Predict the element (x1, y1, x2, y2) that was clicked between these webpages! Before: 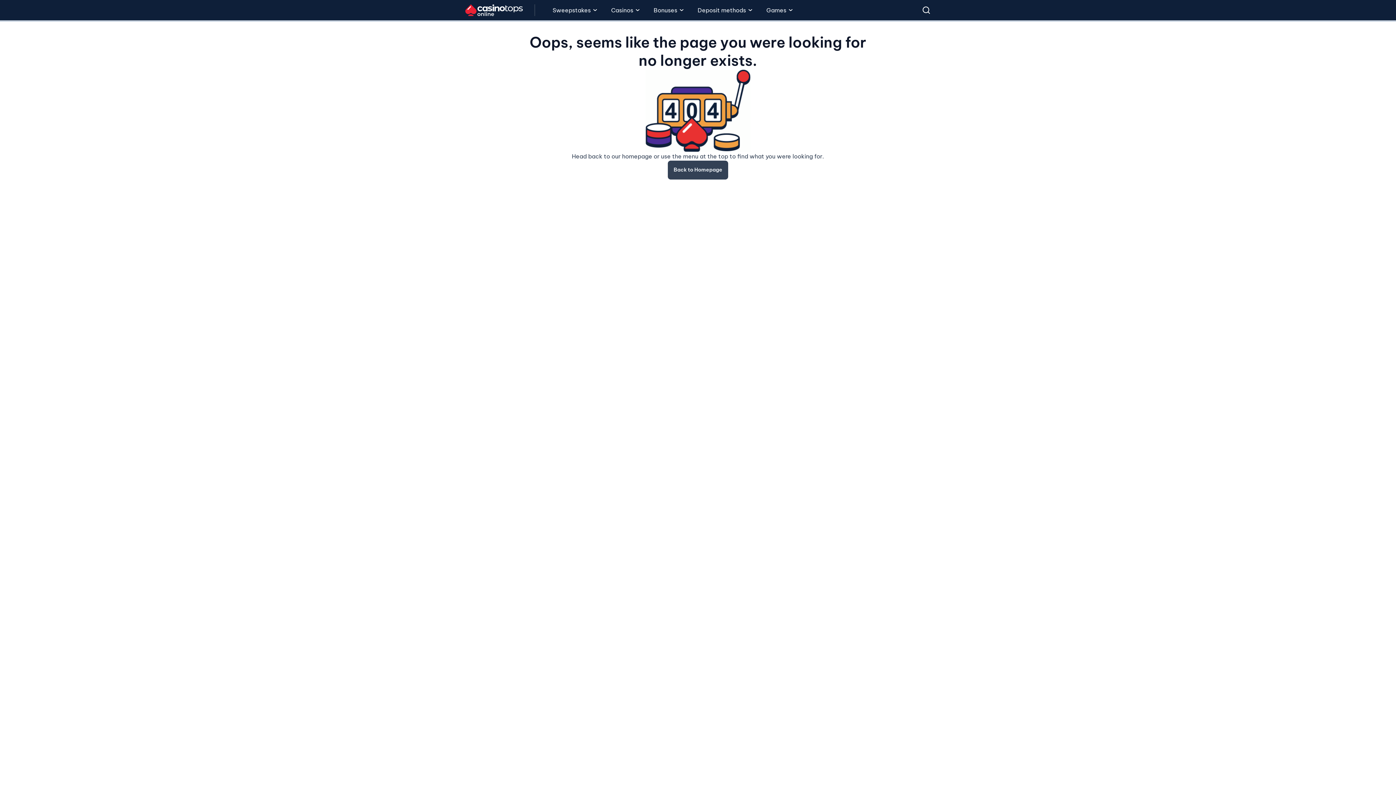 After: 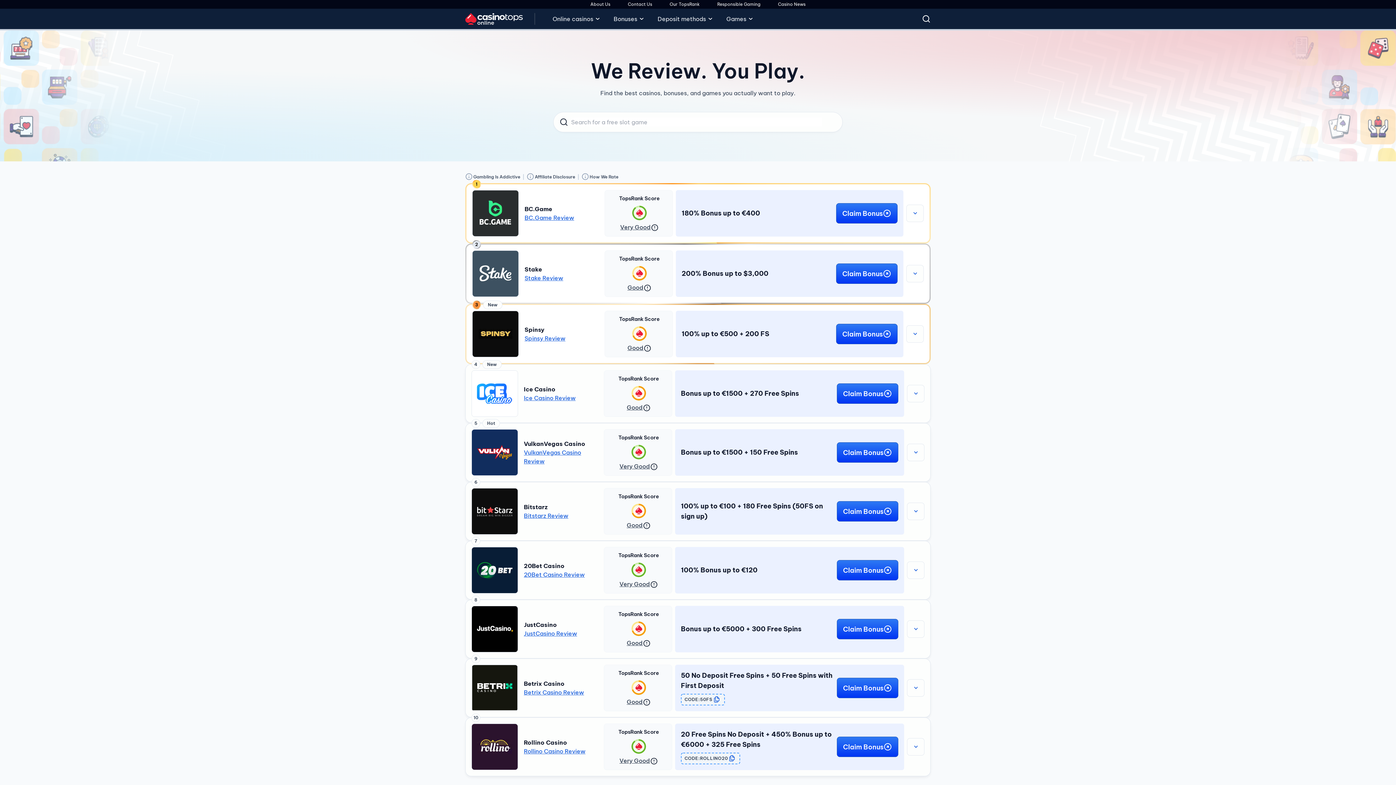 Action: bbox: (465, 4, 522, 16)